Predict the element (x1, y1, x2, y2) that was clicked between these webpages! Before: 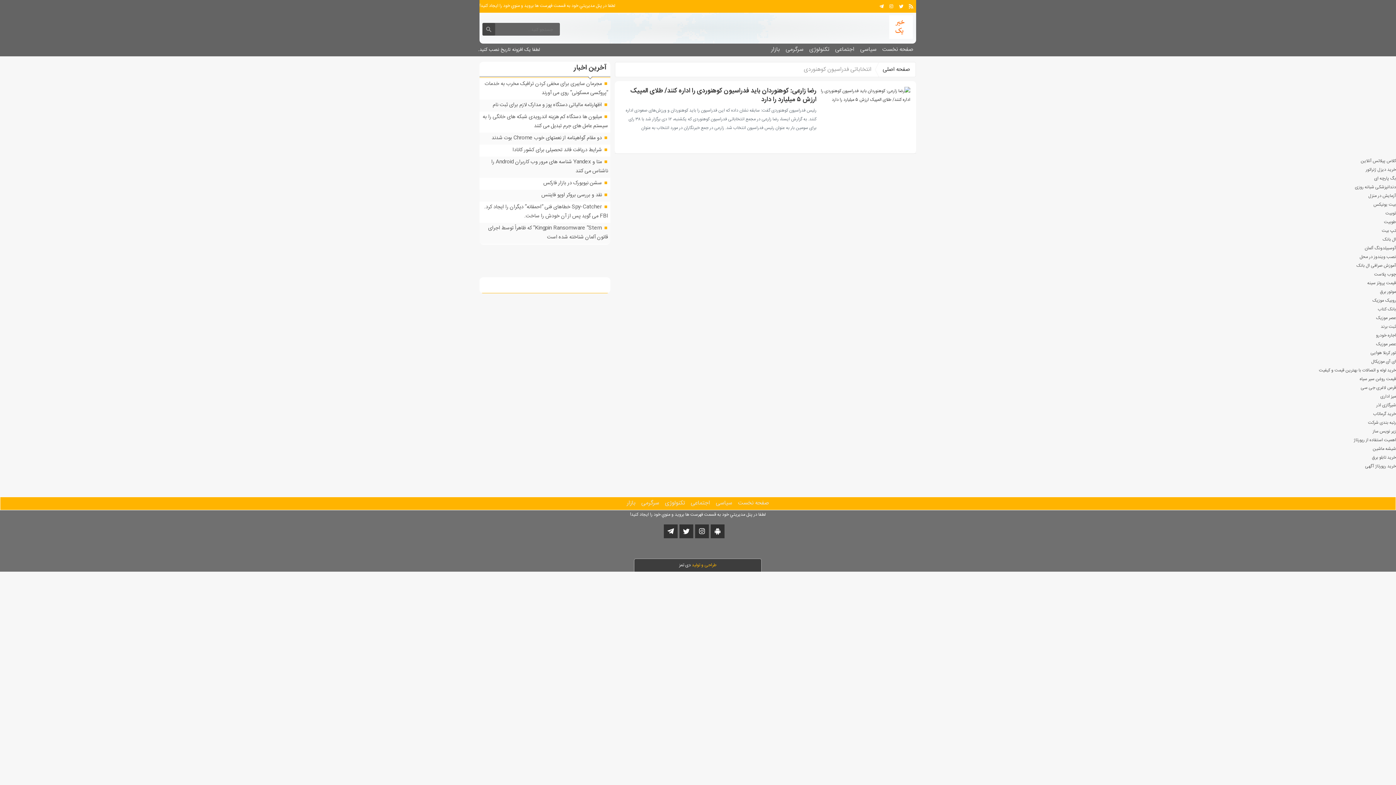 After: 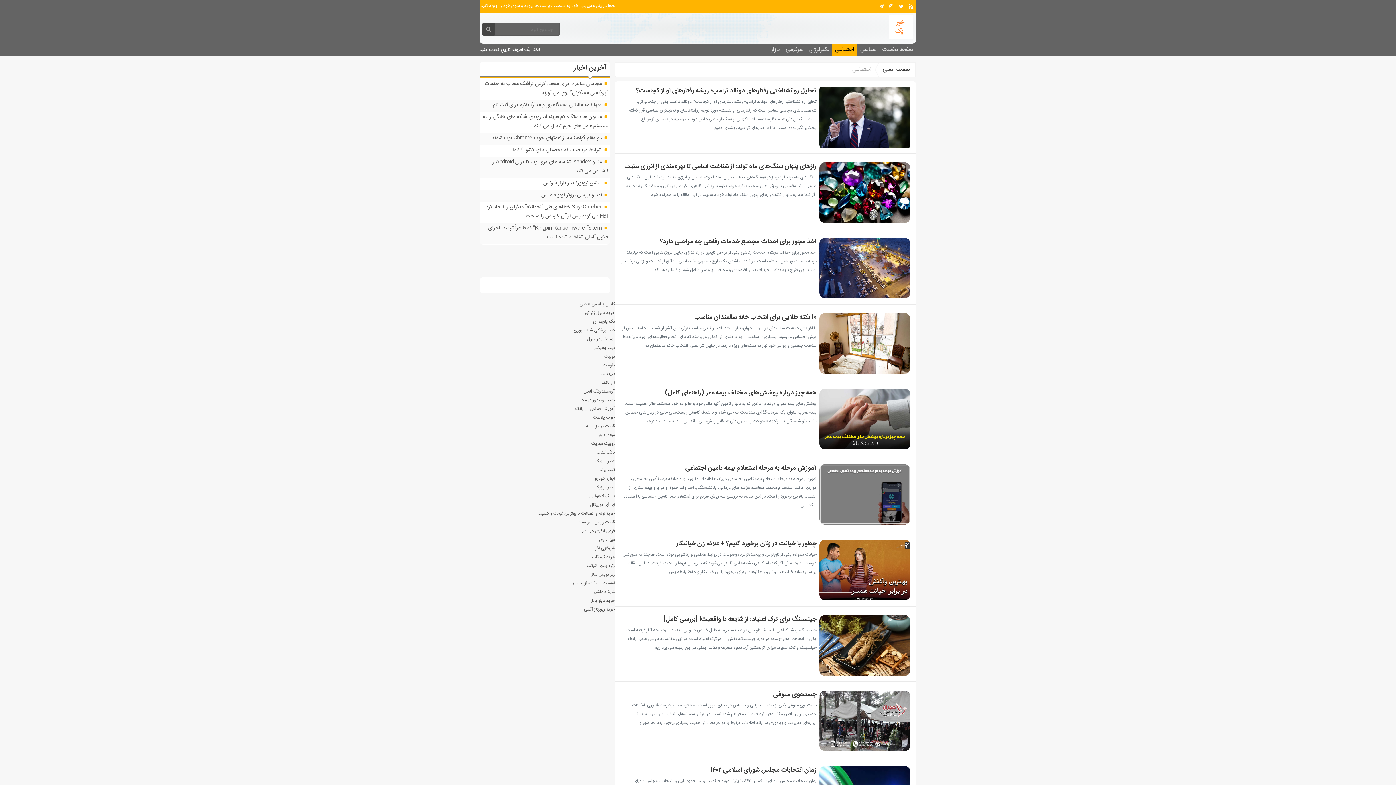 Action: label: اجتماعی bbox: (832, 43, 857, 56)